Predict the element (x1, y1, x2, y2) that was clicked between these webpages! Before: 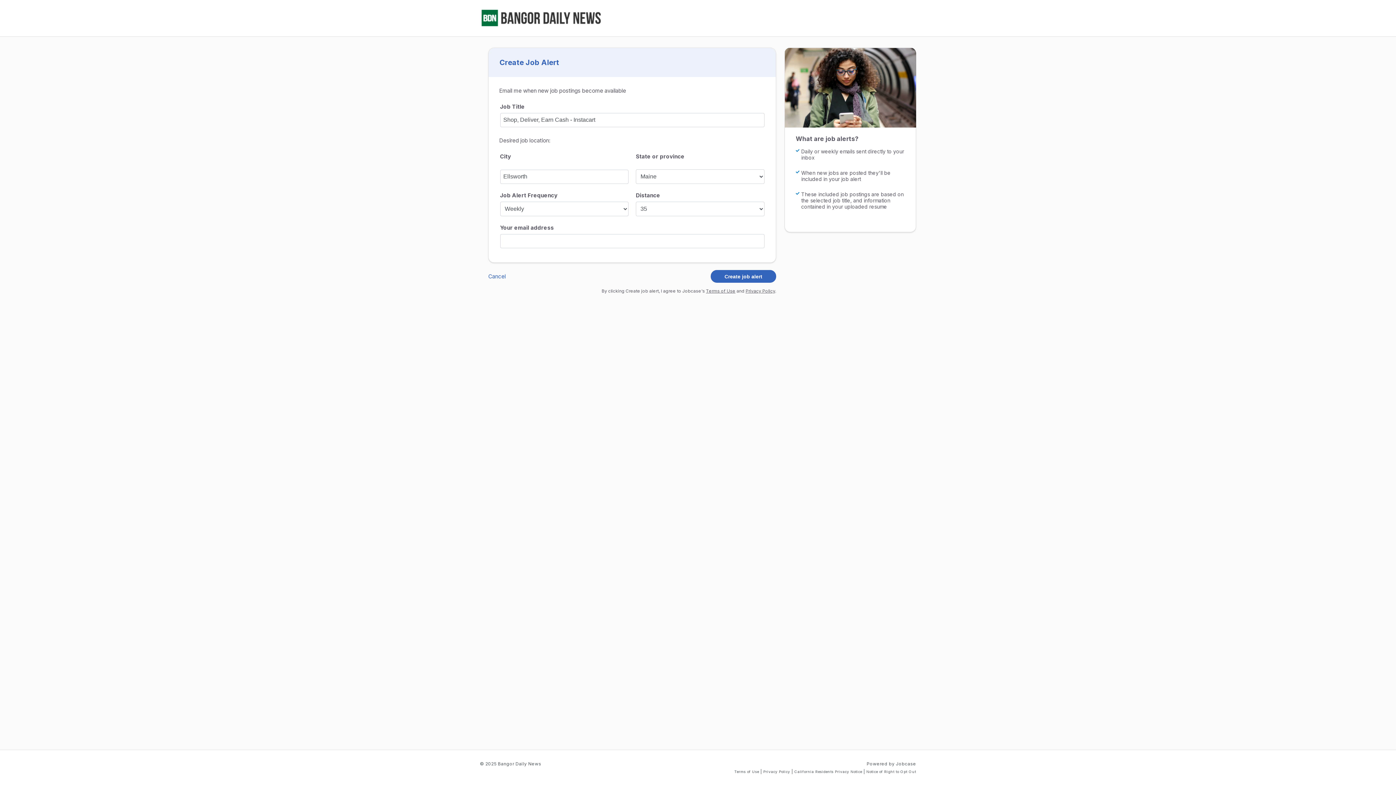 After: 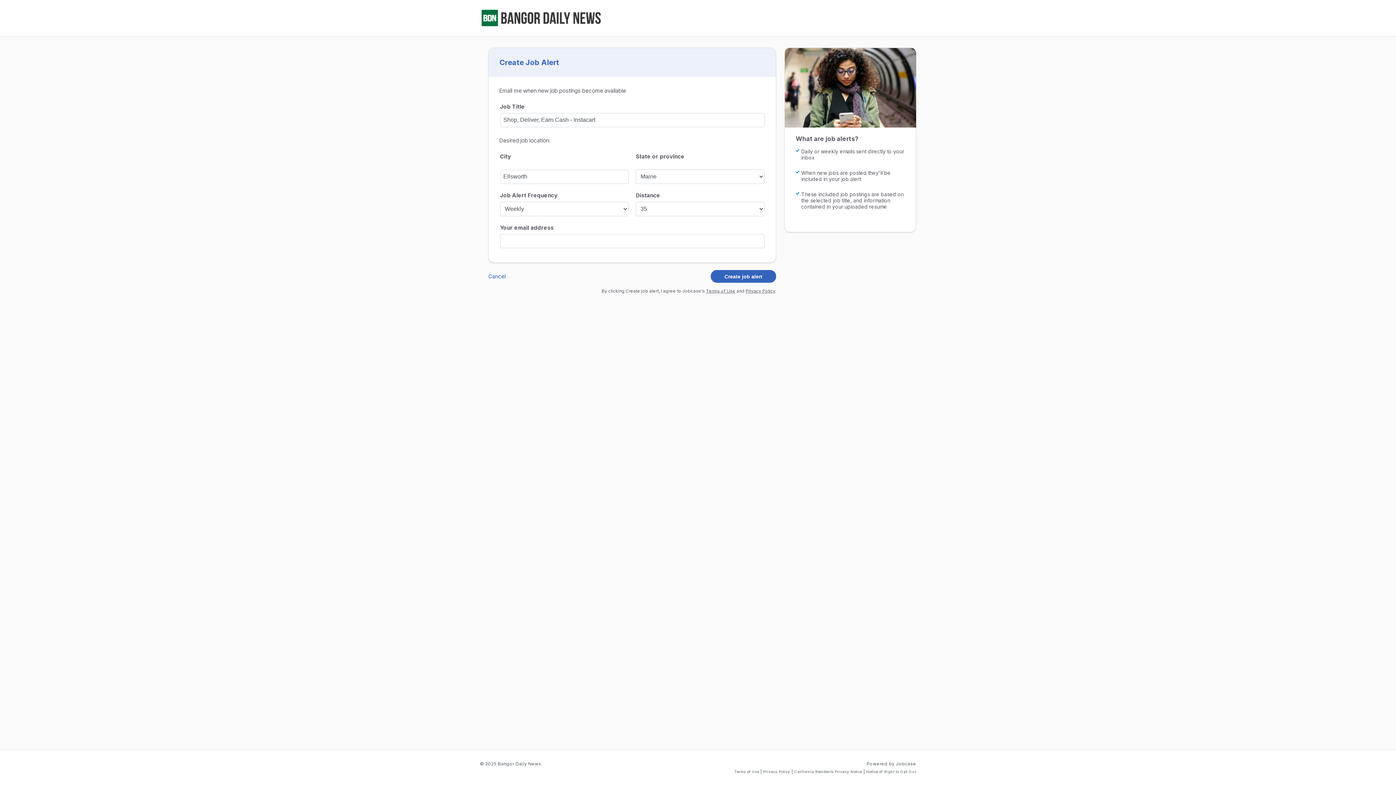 Action: label: Notice of Right to Opt Out bbox: (866, 769, 916, 774)